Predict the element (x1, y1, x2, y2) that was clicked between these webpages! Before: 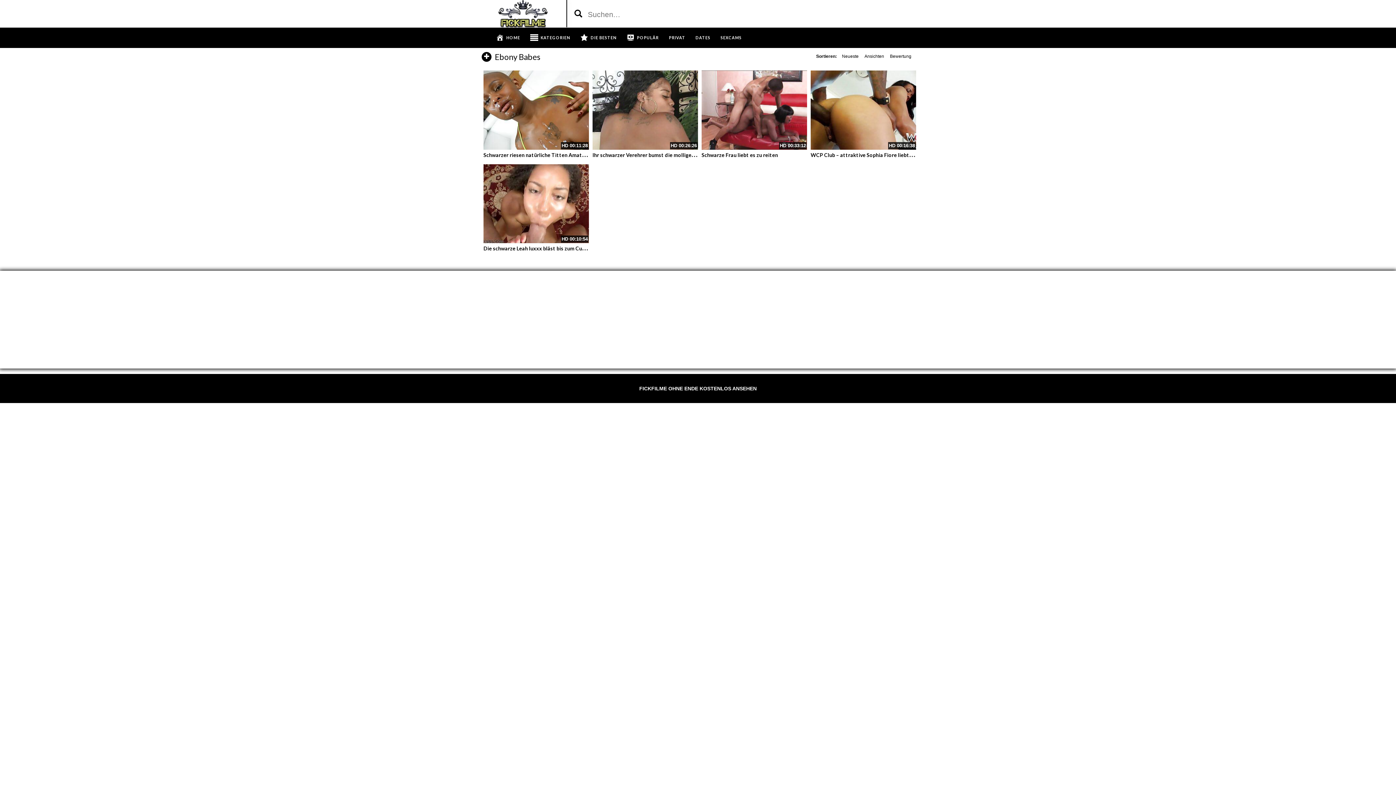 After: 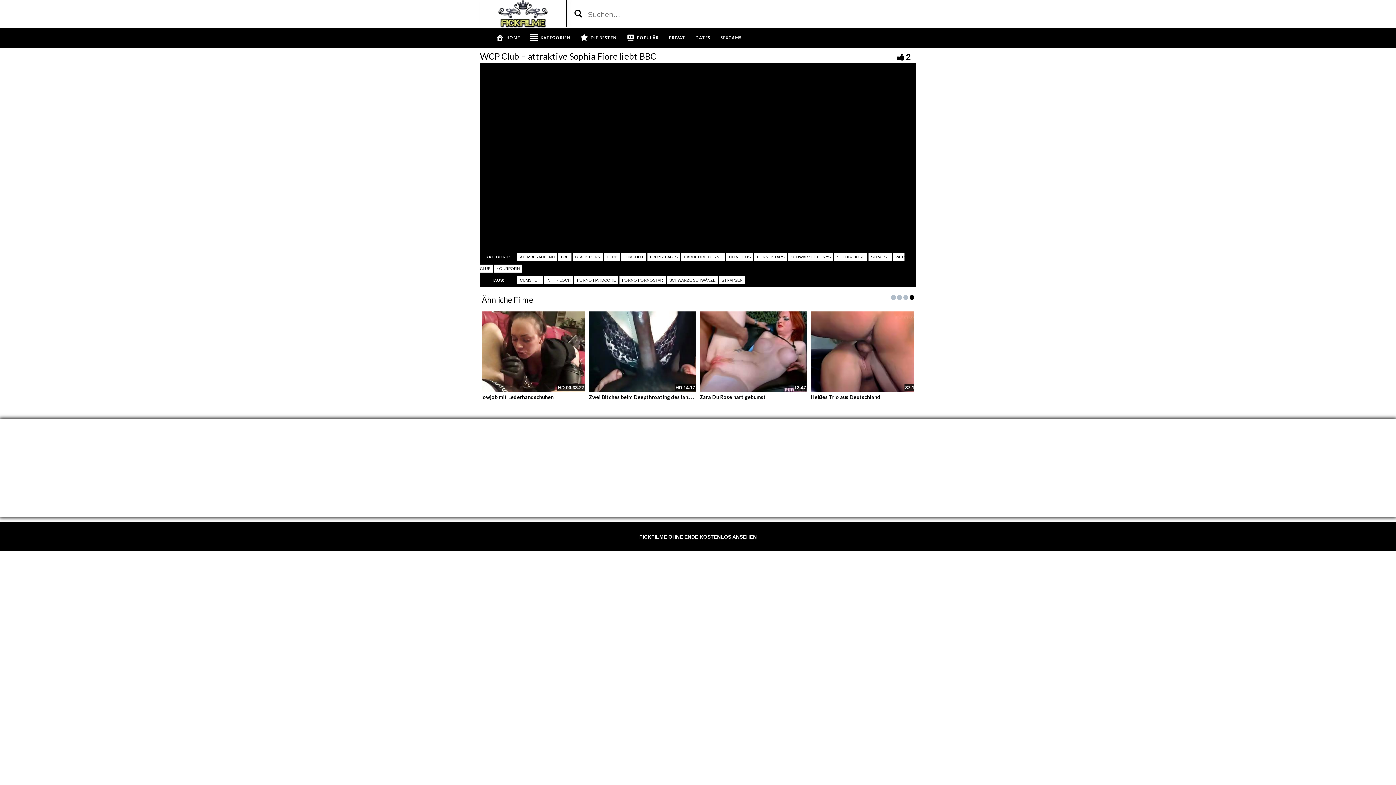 Action: label: WCP Club – attraktive Sophia Fiore liebt BBC bbox: (810, 148, 920, 158)